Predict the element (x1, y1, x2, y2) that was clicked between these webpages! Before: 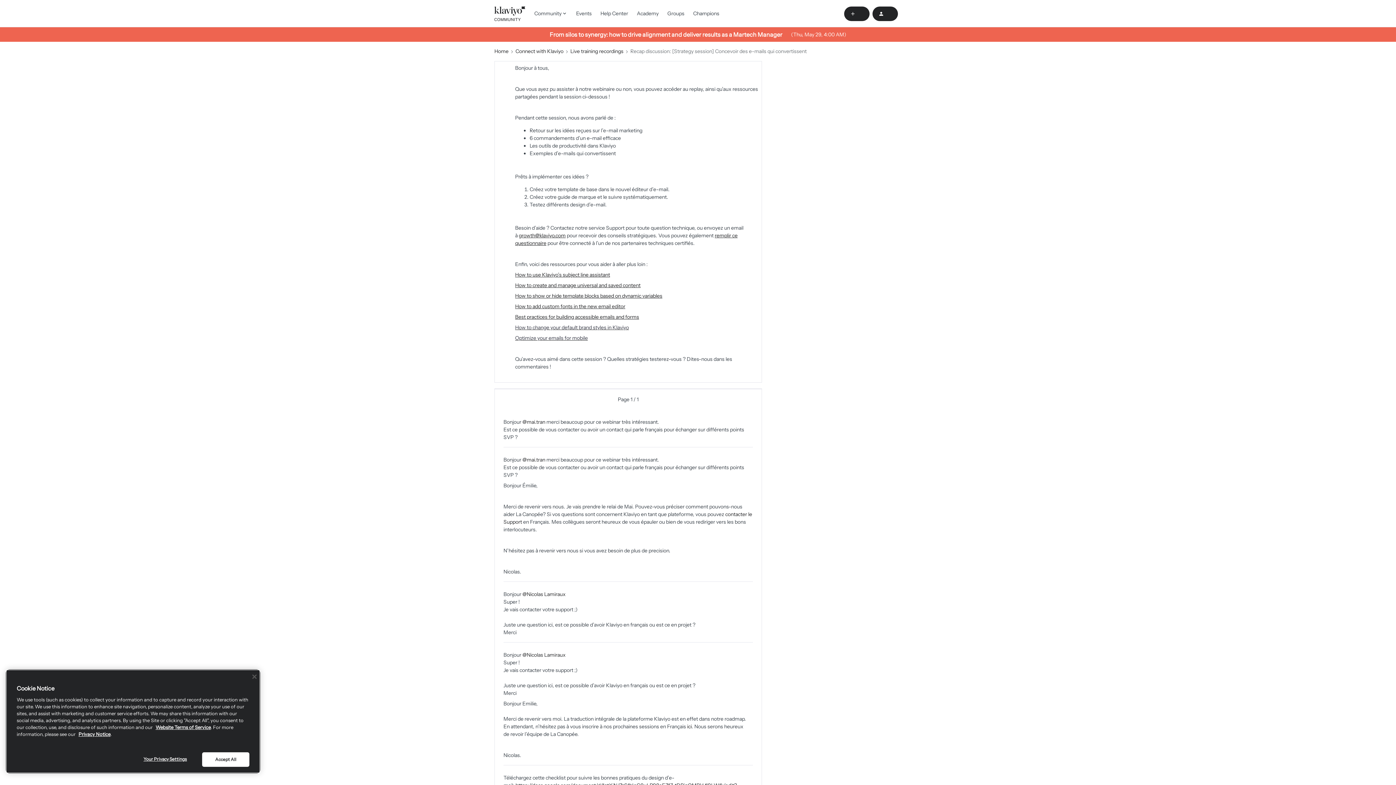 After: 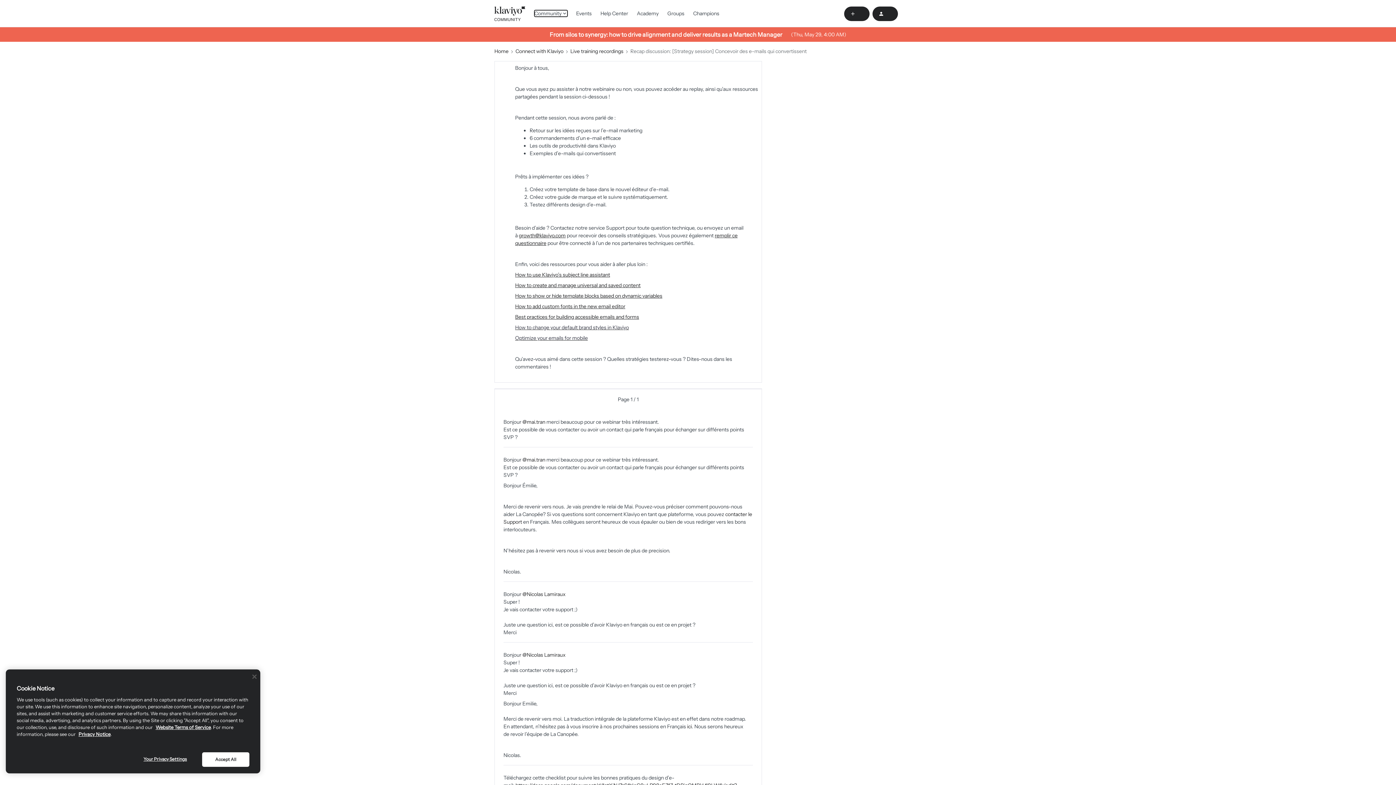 Action: label: Community bbox: (534, 10, 567, 16)